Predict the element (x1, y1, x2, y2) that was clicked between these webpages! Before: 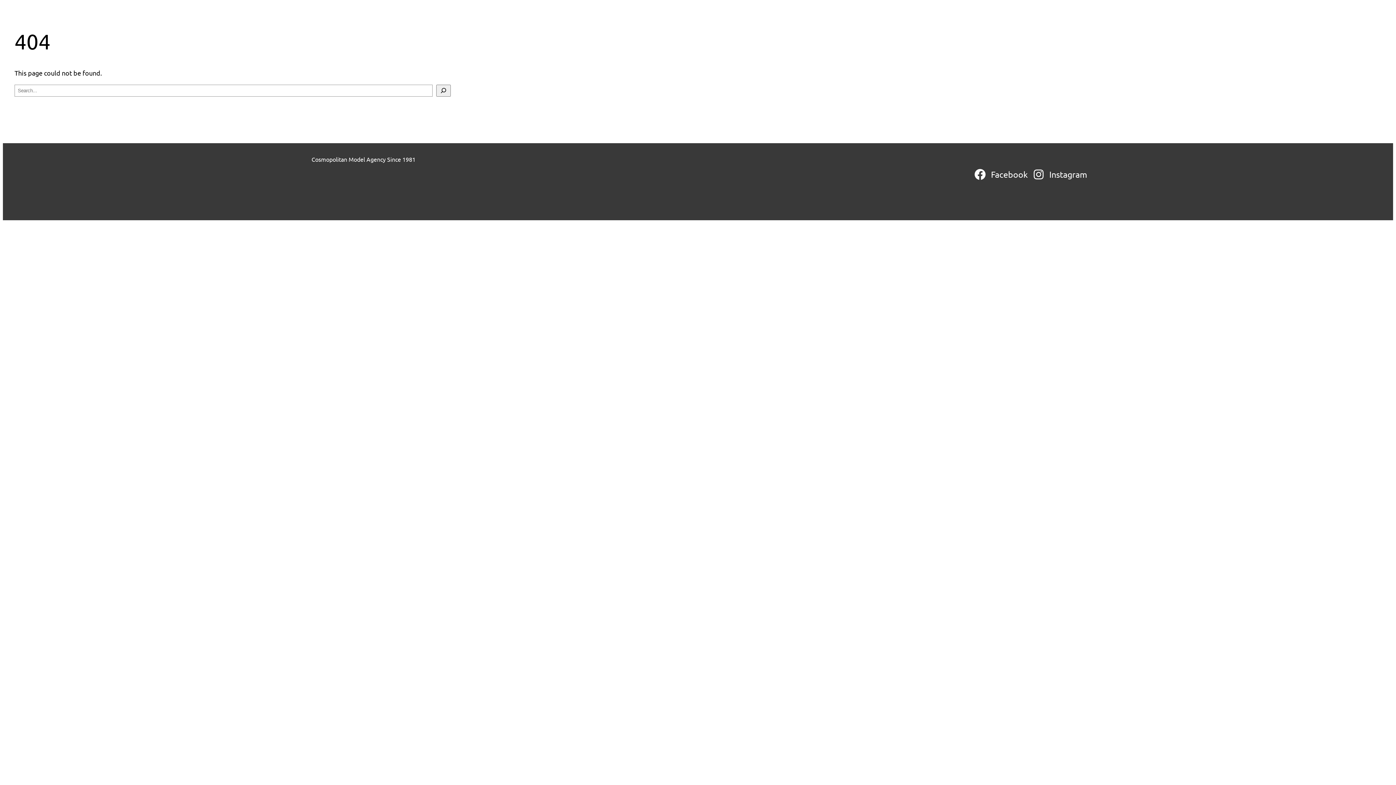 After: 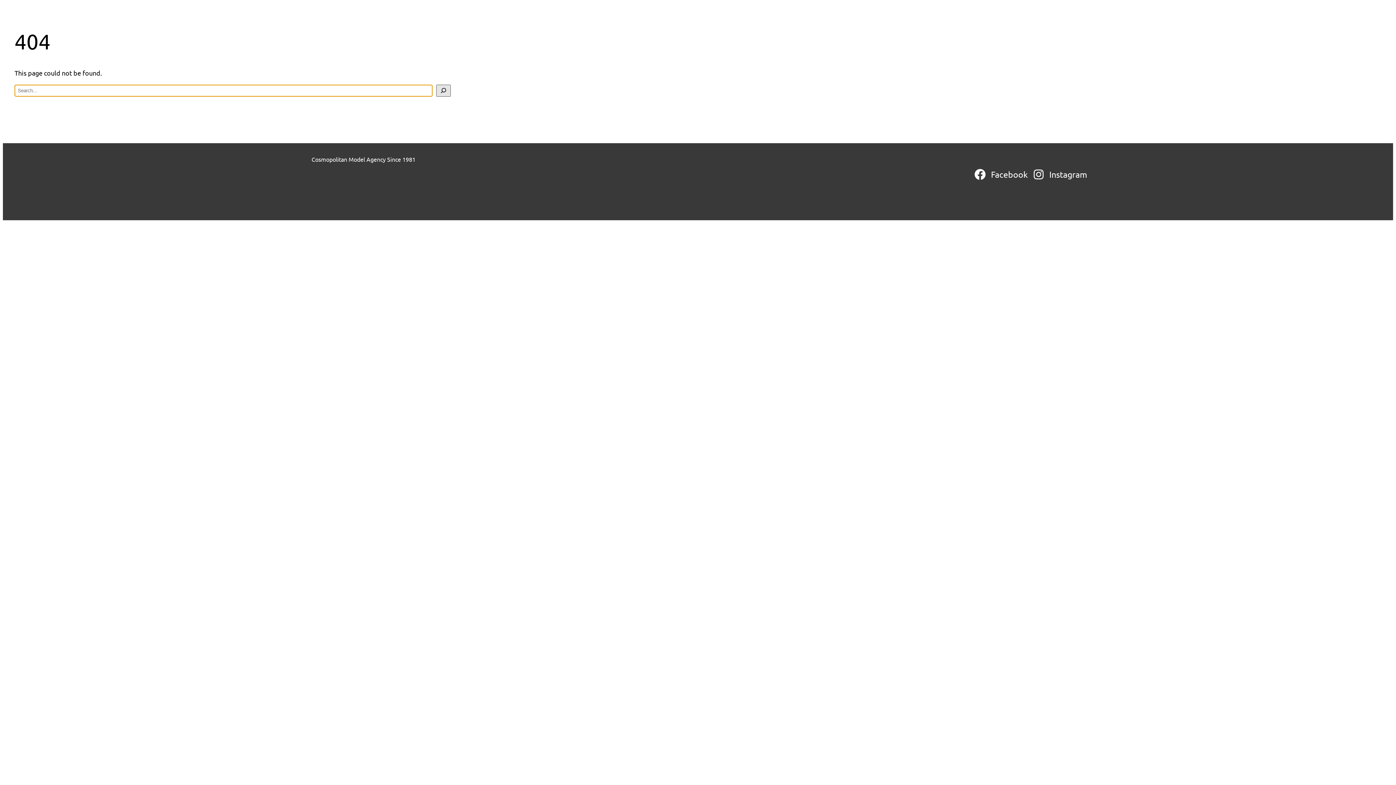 Action: bbox: (436, 84, 450, 96) label: Search